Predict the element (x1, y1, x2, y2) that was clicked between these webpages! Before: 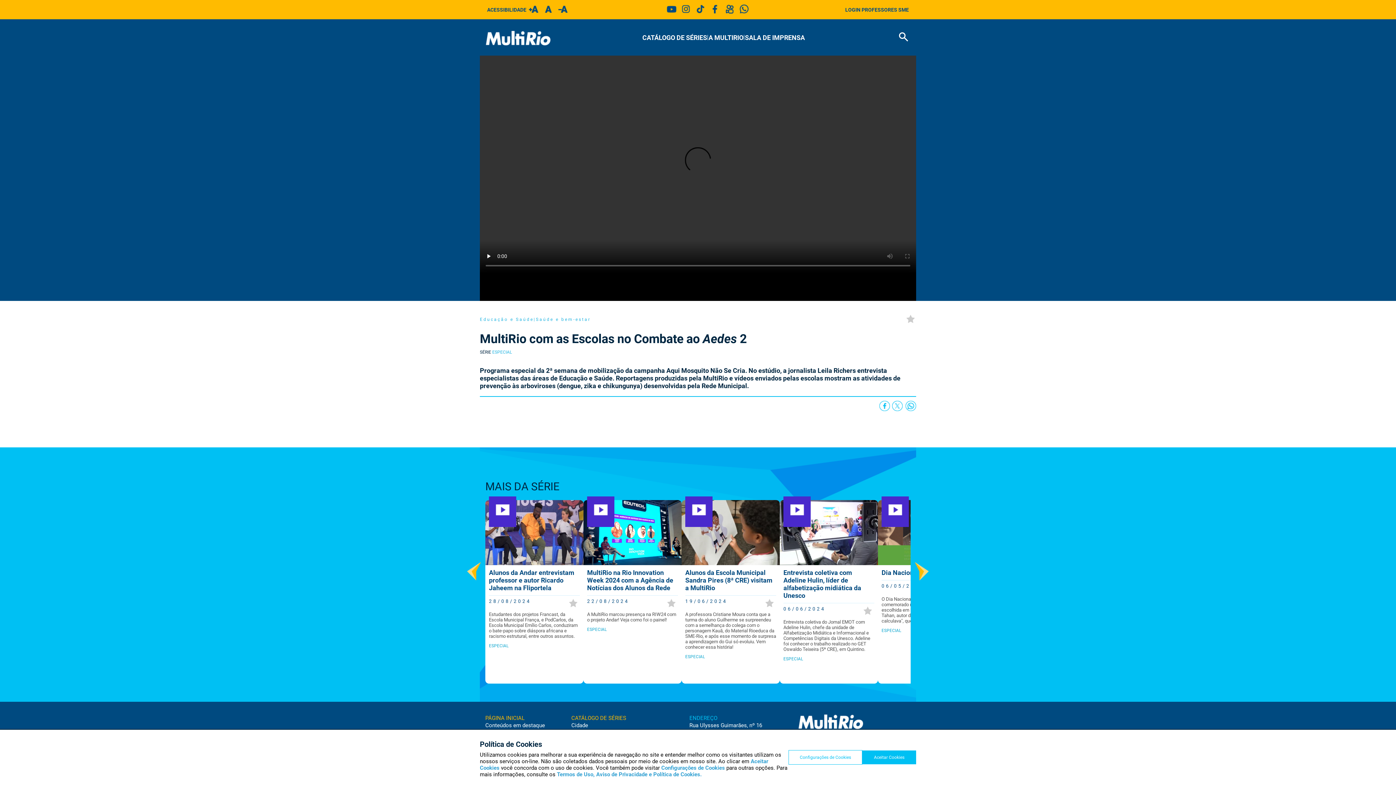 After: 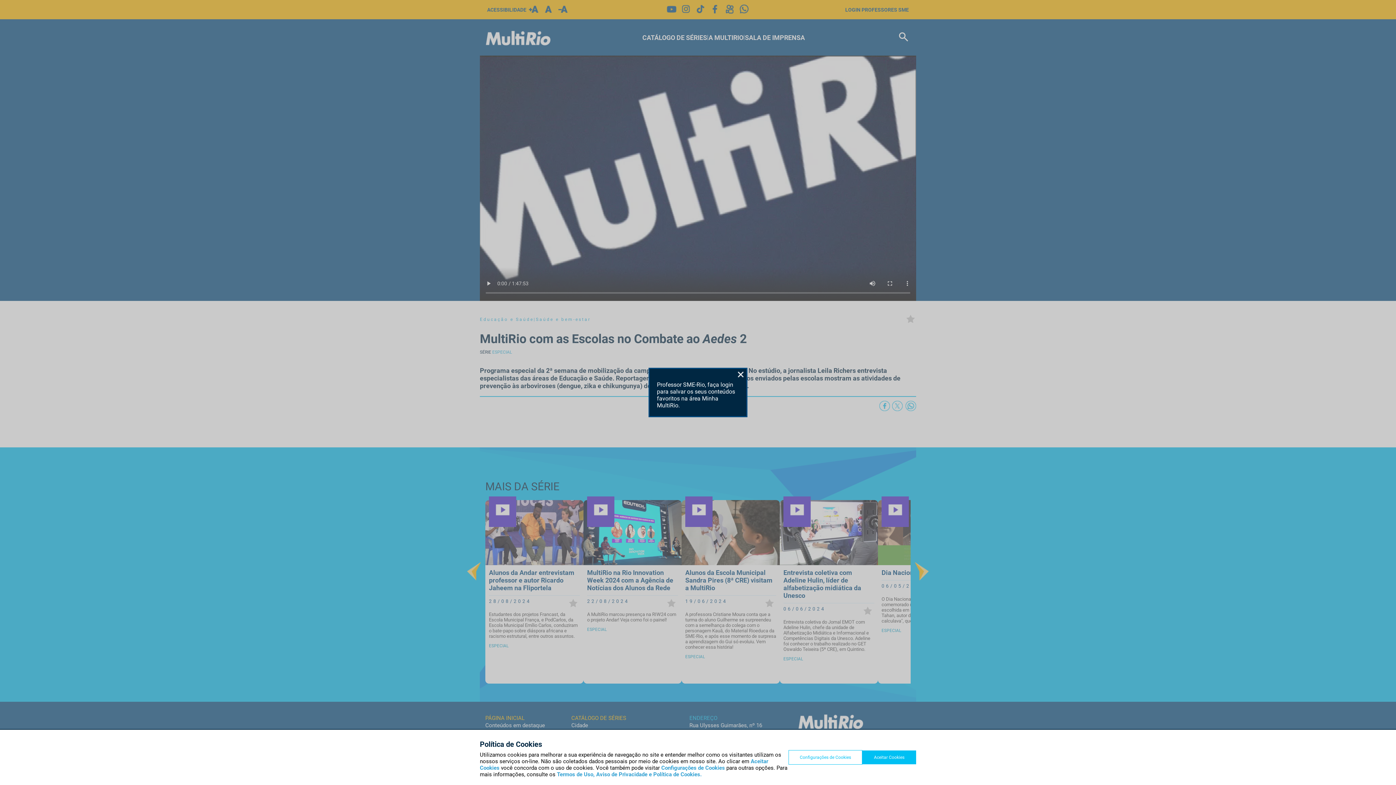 Action: bbox: (763, 598, 776, 609)